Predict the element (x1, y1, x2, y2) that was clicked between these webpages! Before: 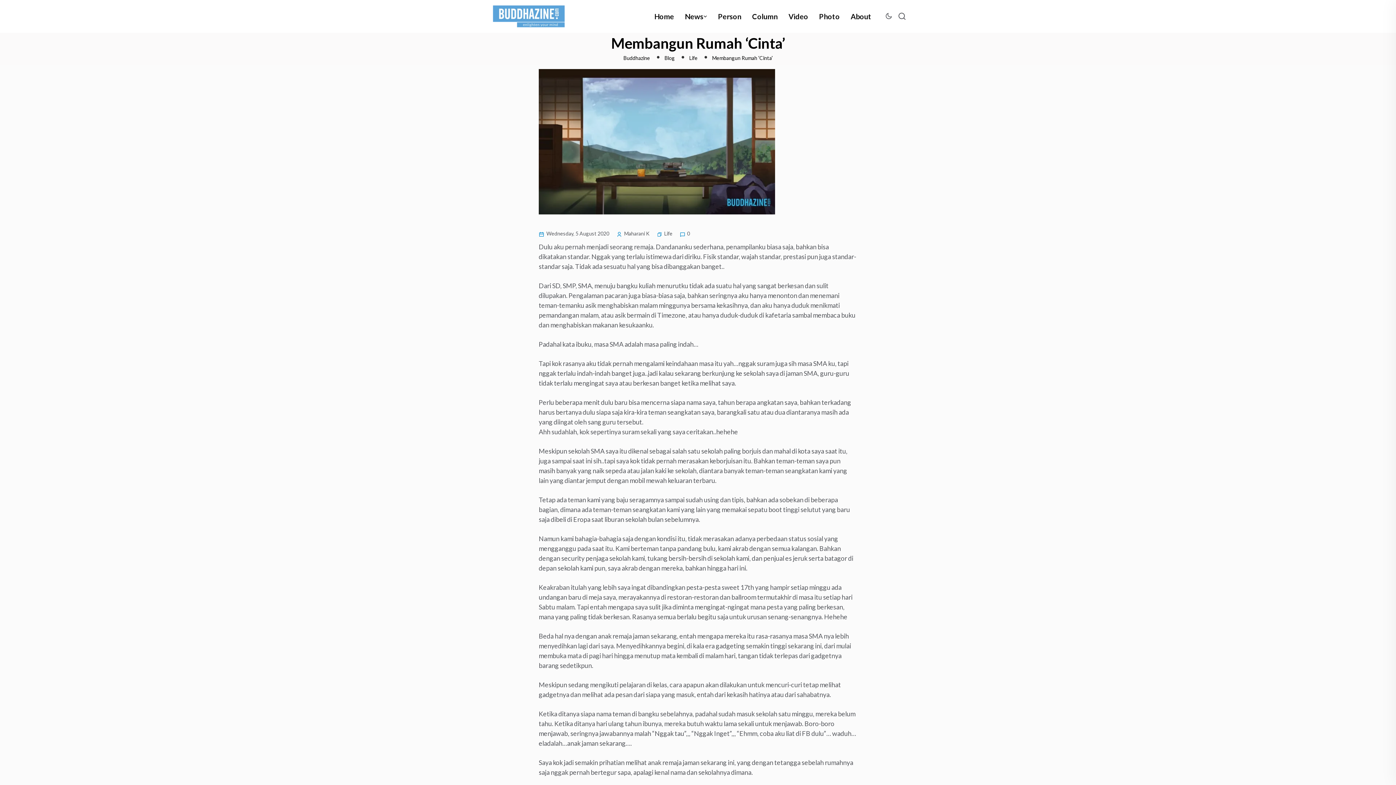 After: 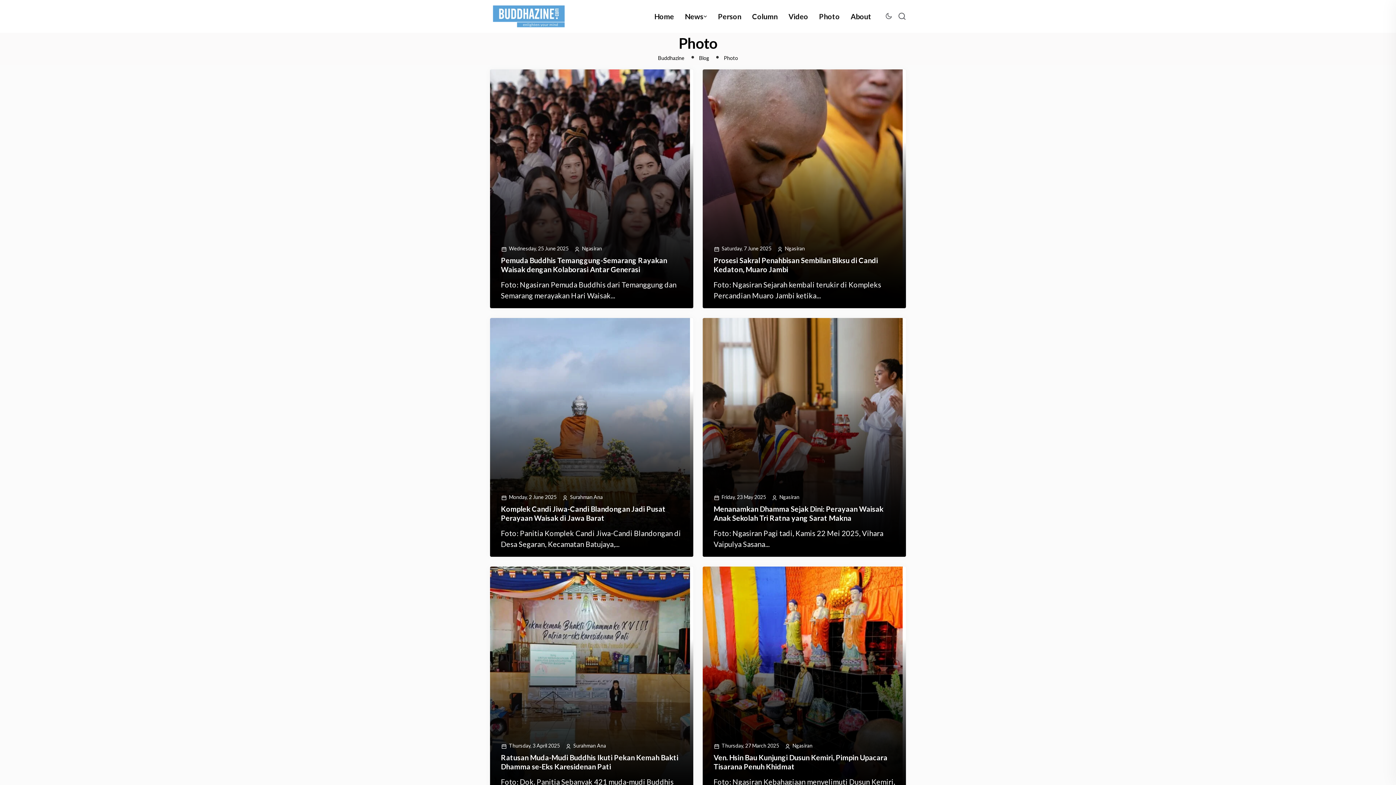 Action: label: Photo bbox: (814, 10, 844, 21)